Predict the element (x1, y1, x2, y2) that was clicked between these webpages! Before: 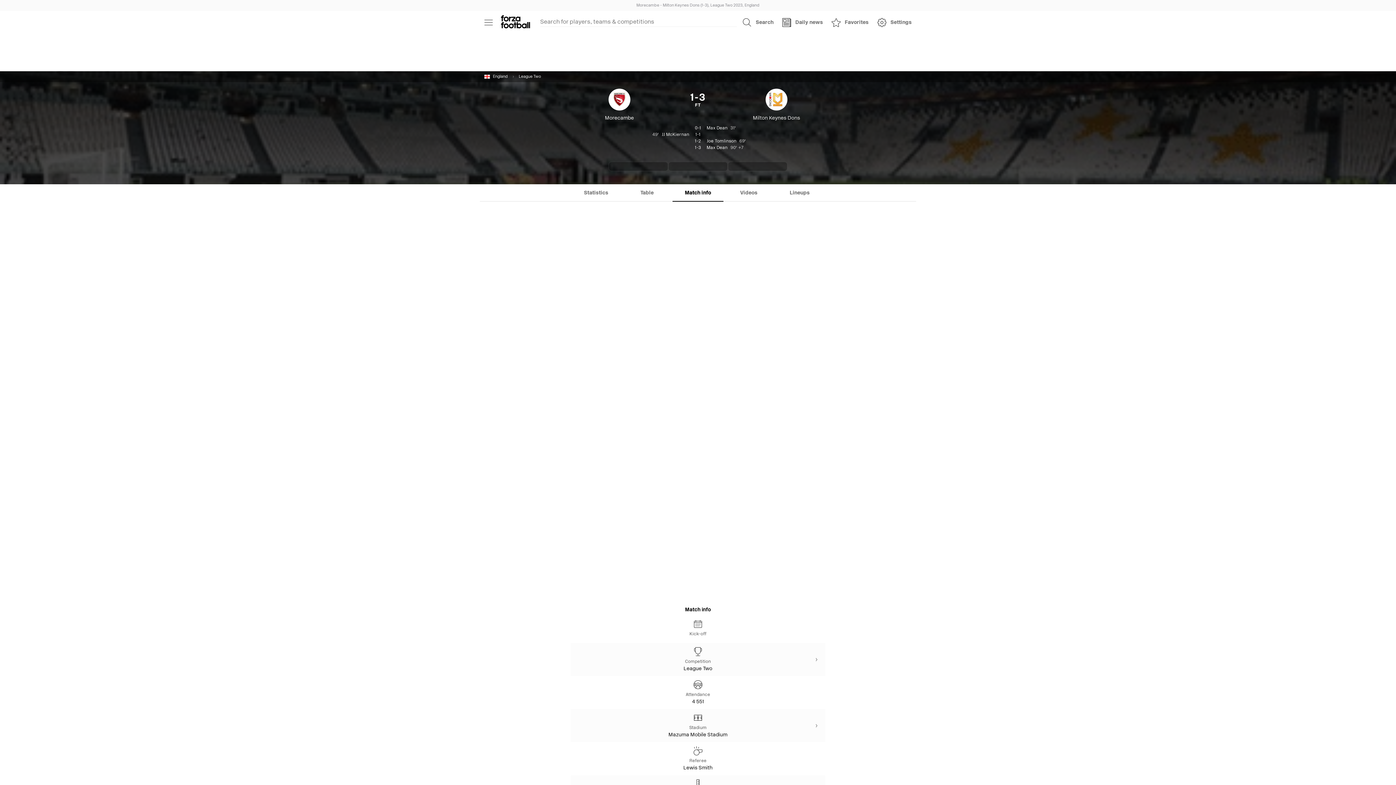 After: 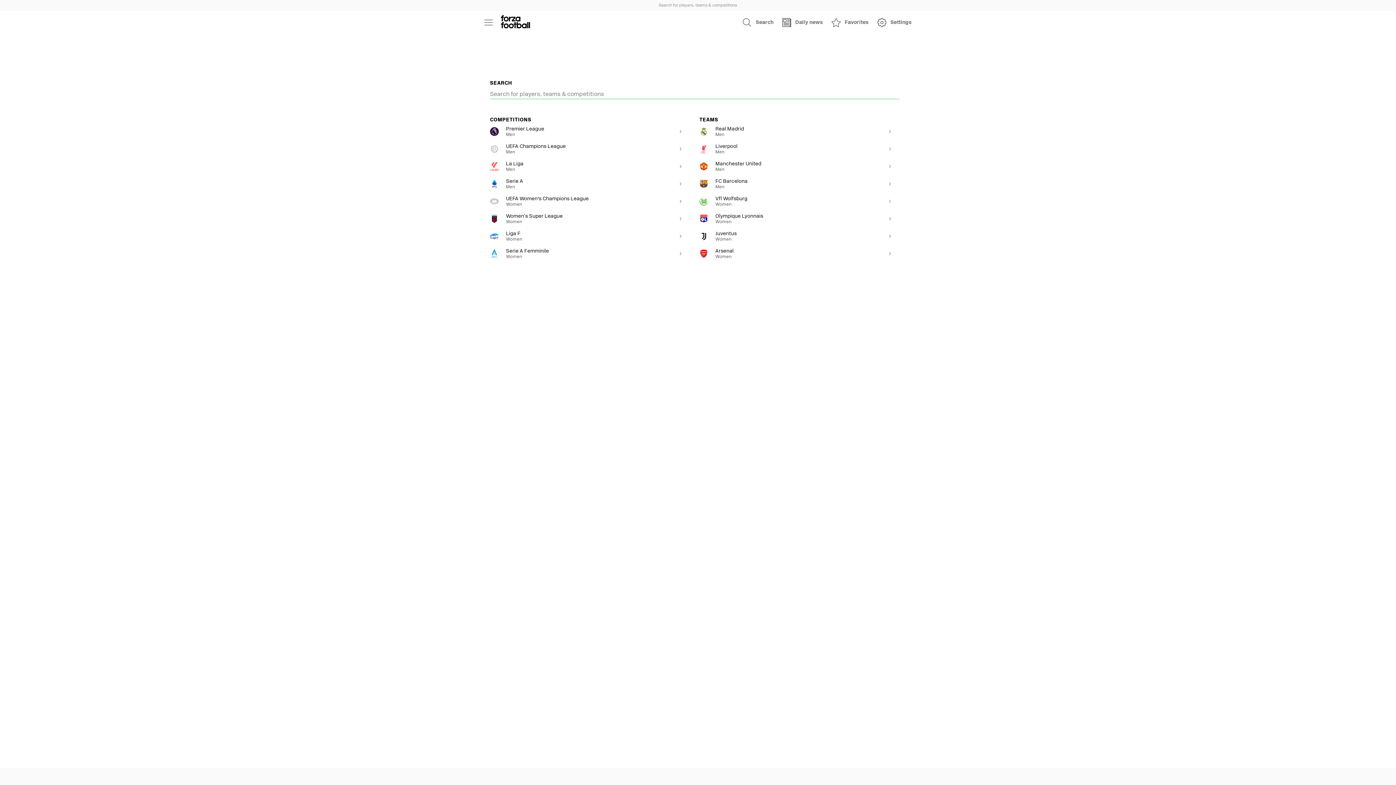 Action: label: Search bbox: (738, 13, 778, 31)